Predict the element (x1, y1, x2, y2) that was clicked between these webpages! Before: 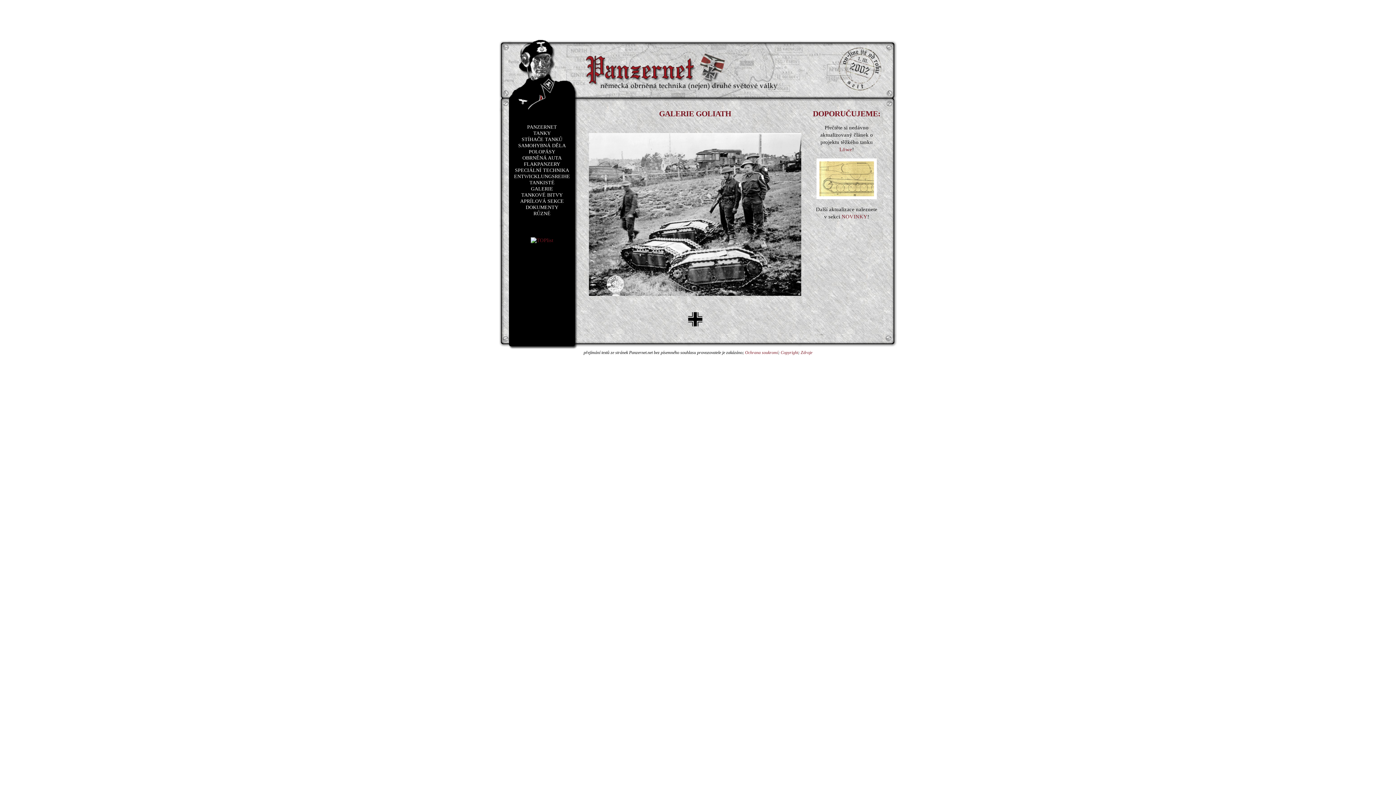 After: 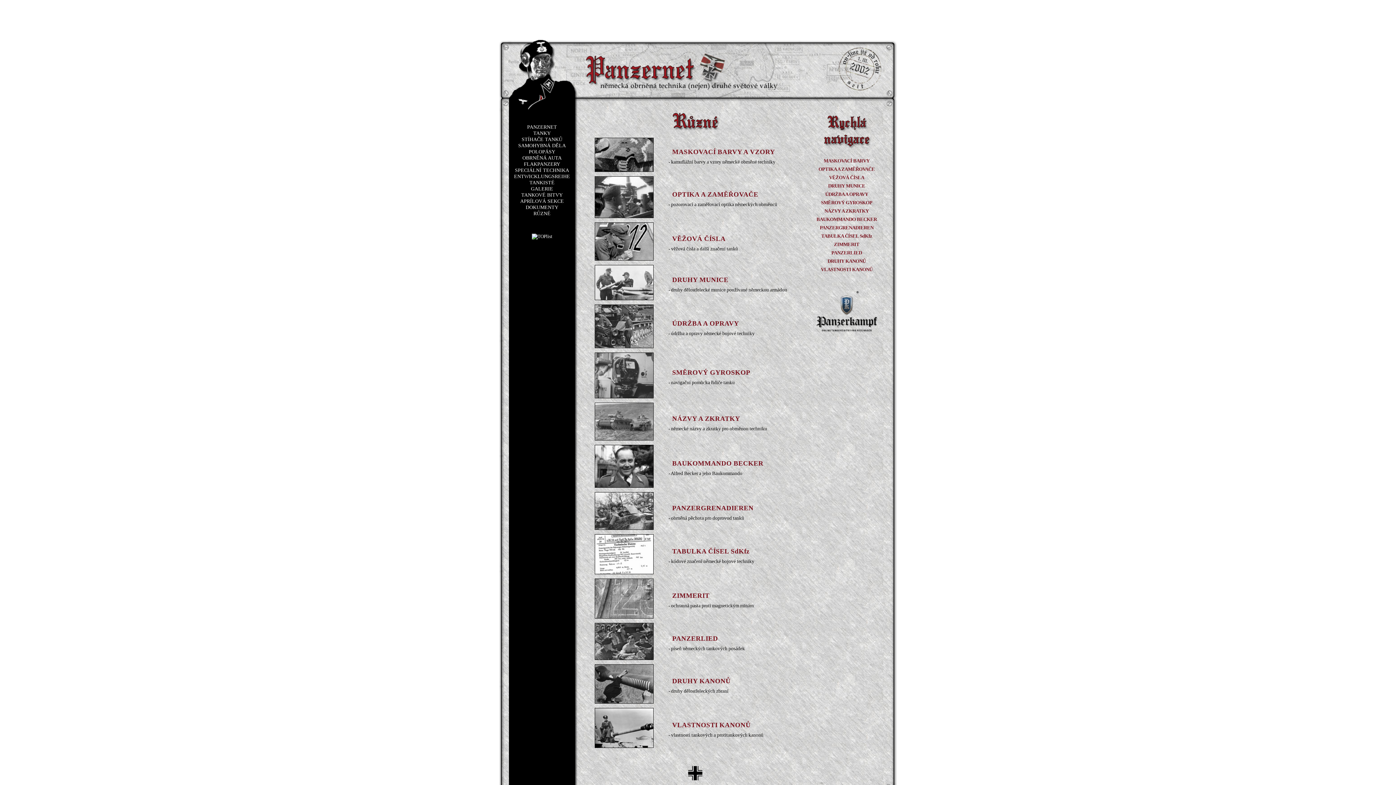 Action: label: RŮZNÉ bbox: (509, 210, 574, 216)